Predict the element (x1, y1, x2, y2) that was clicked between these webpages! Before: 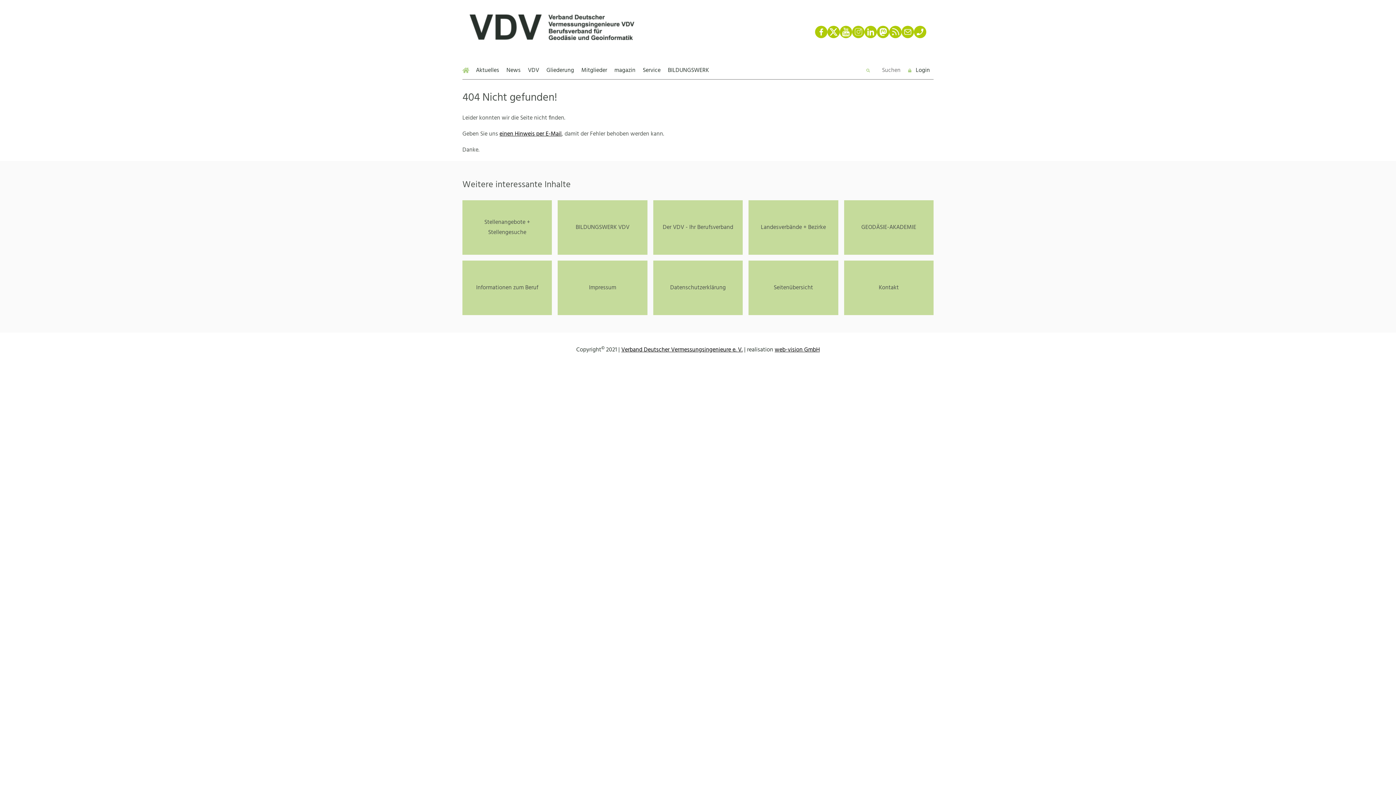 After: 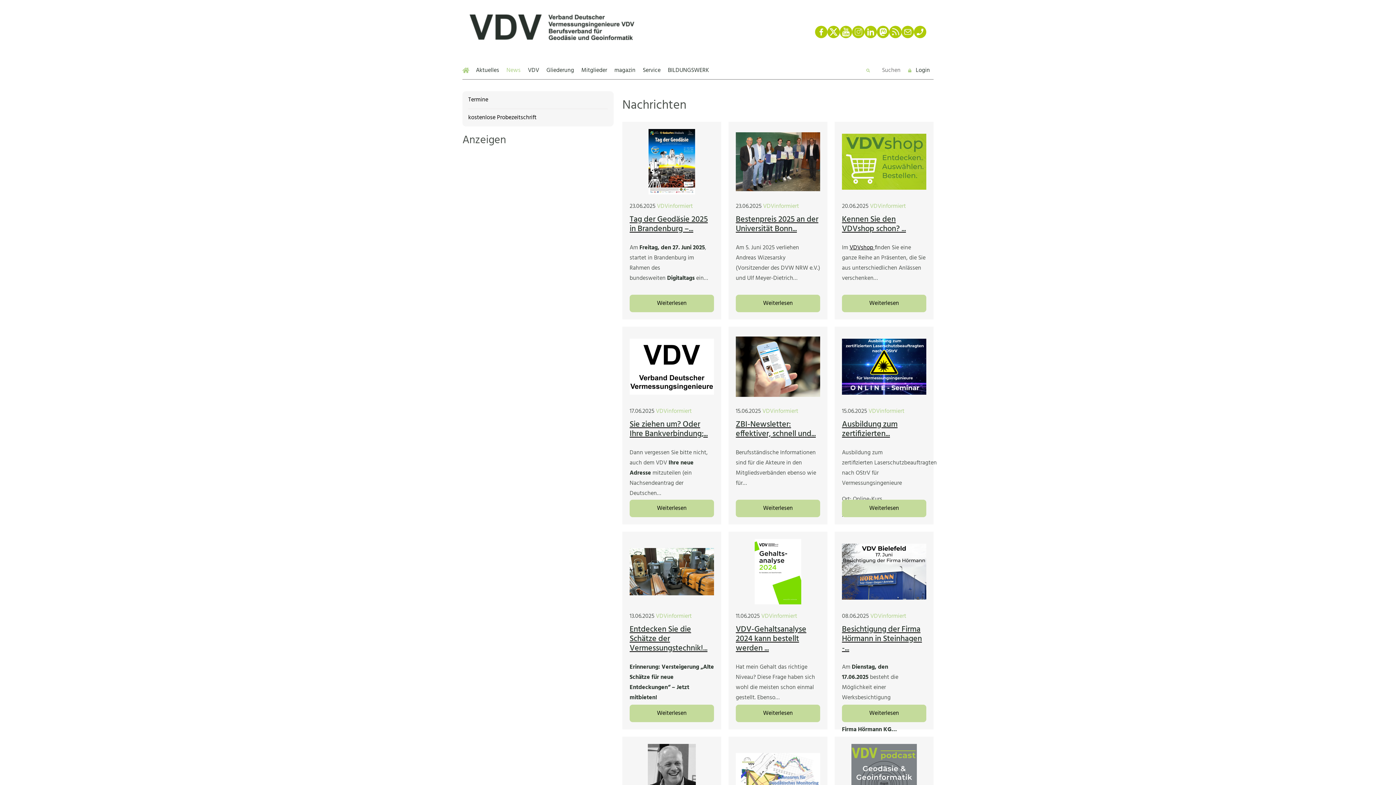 Action: bbox: (502, 61, 524, 79) label: News